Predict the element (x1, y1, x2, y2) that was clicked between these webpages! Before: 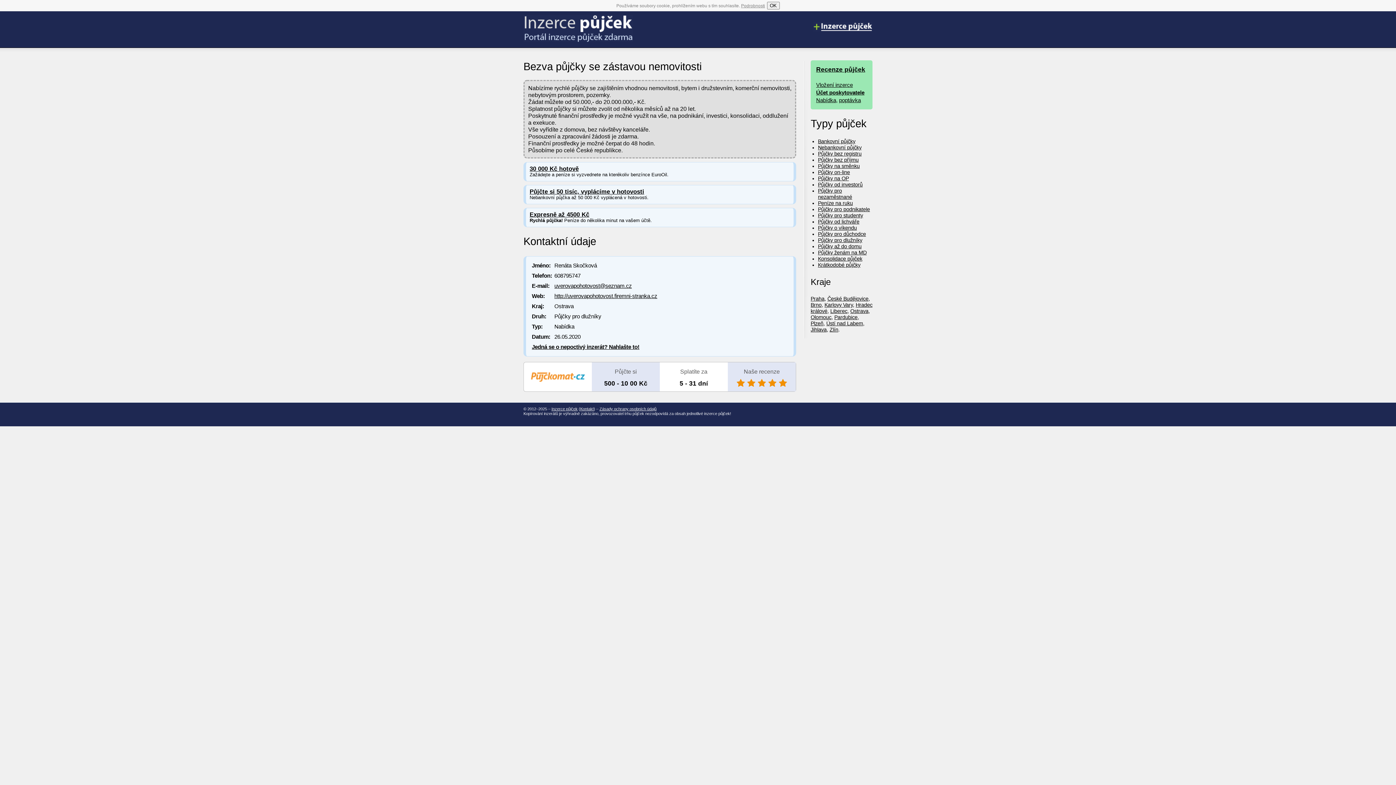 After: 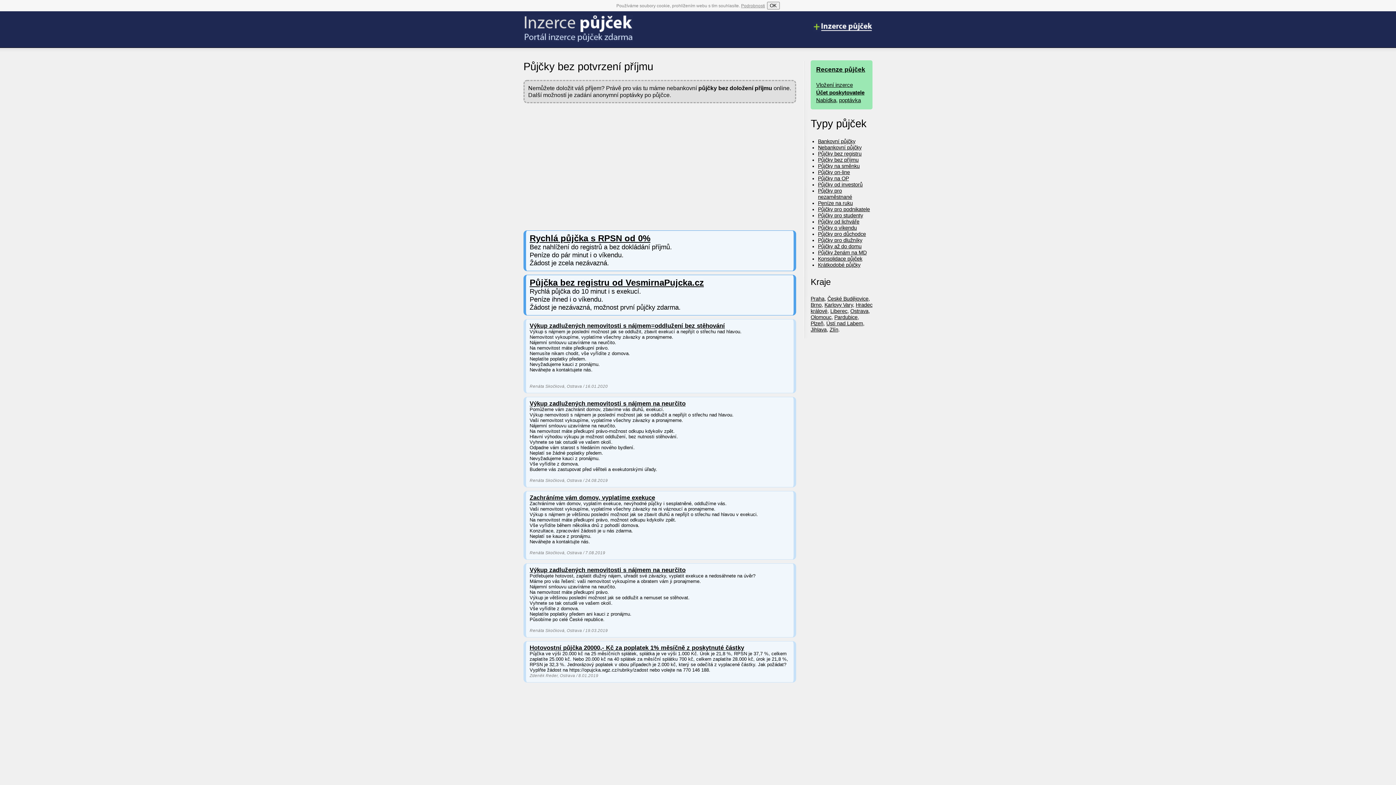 Action: label: Půjčky bez příjmu bbox: (818, 157, 858, 163)